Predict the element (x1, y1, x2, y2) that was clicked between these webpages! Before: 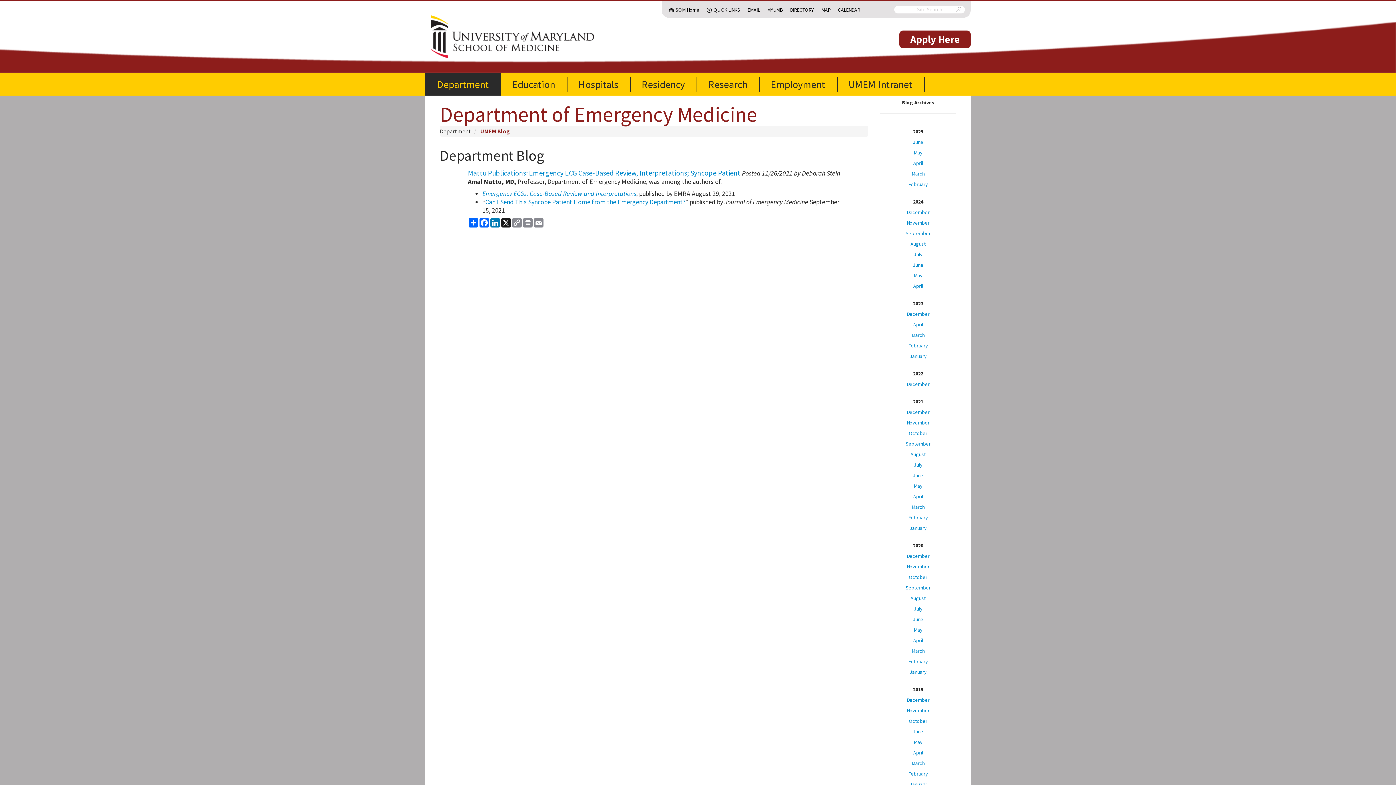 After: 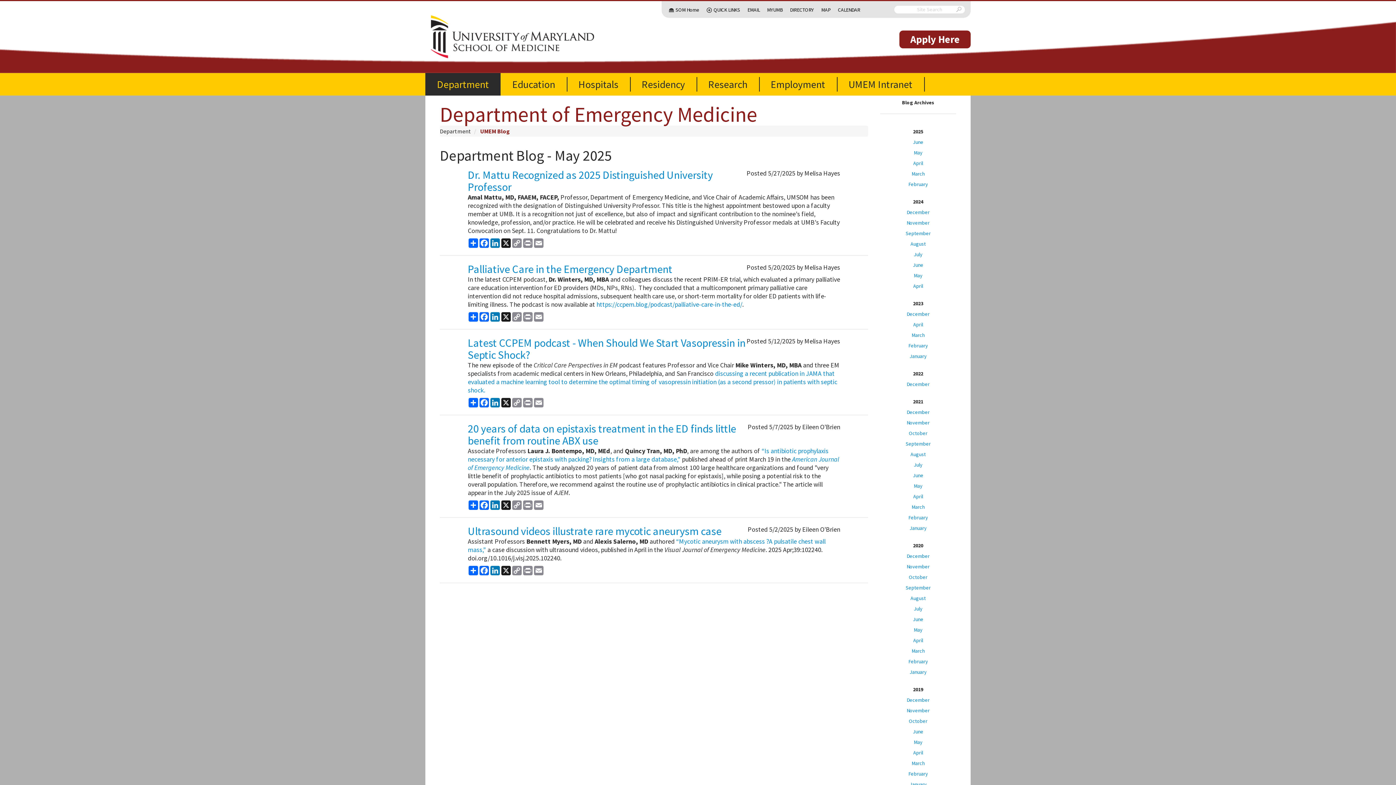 Action: label: May bbox: (914, 149, 922, 156)